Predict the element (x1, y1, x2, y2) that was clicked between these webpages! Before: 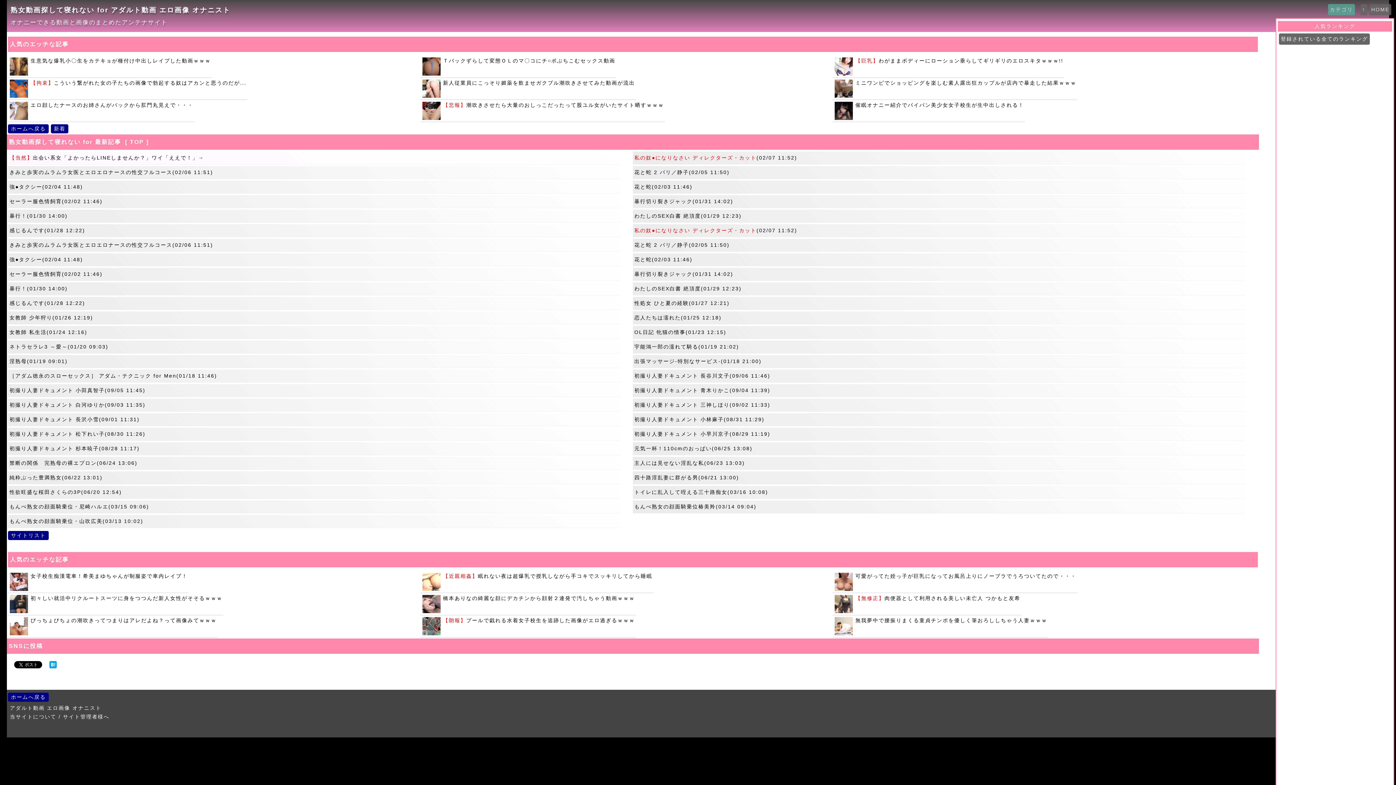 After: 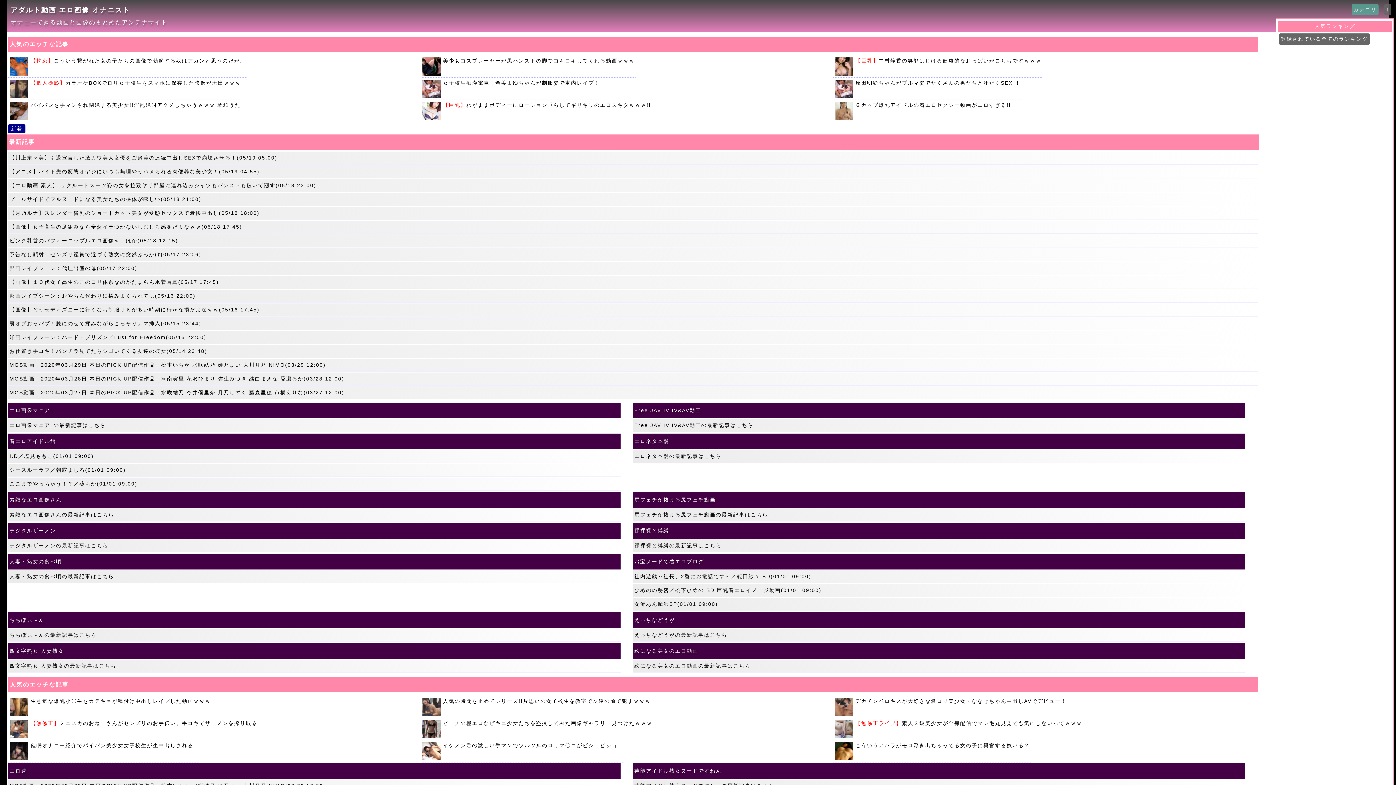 Action: bbox: (9, 124, 47, 133) label: ホームへ戻る